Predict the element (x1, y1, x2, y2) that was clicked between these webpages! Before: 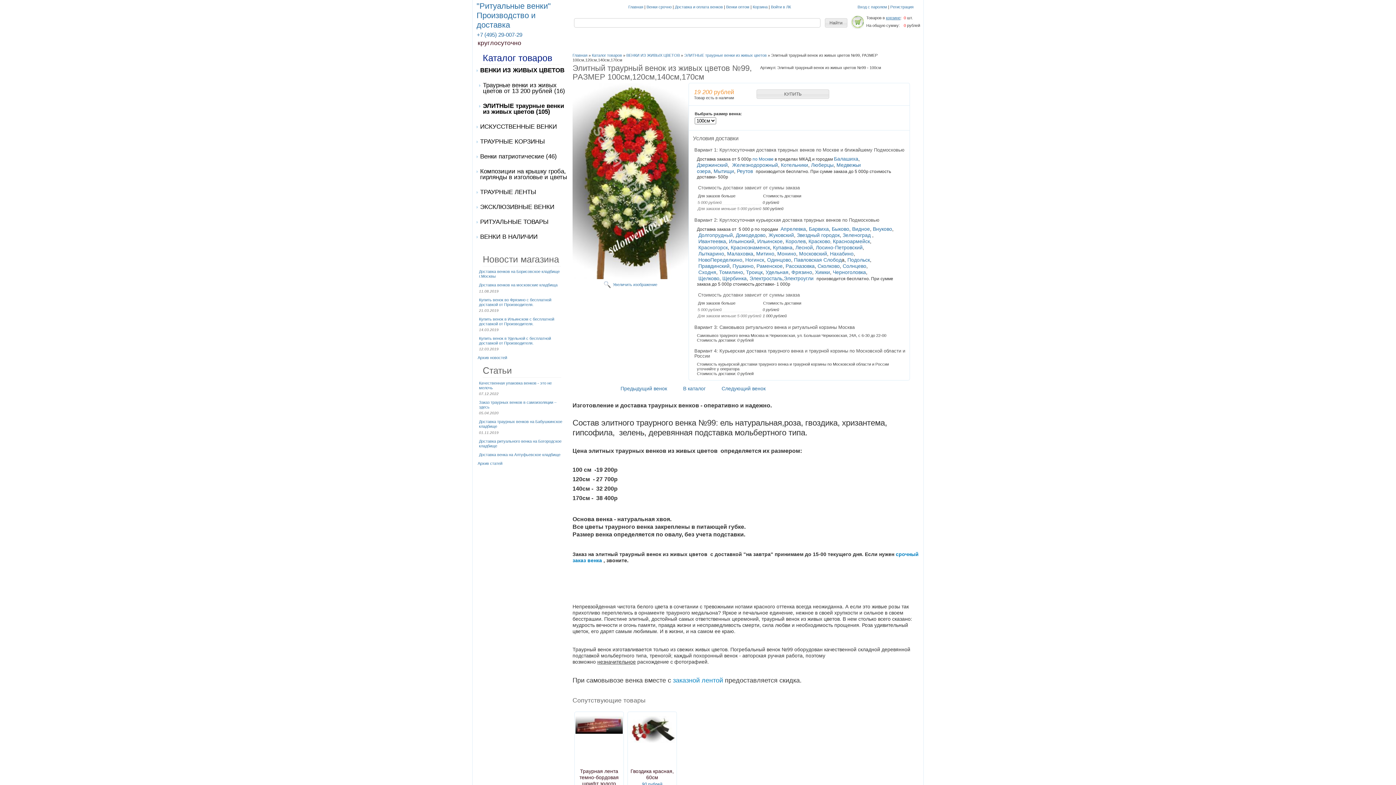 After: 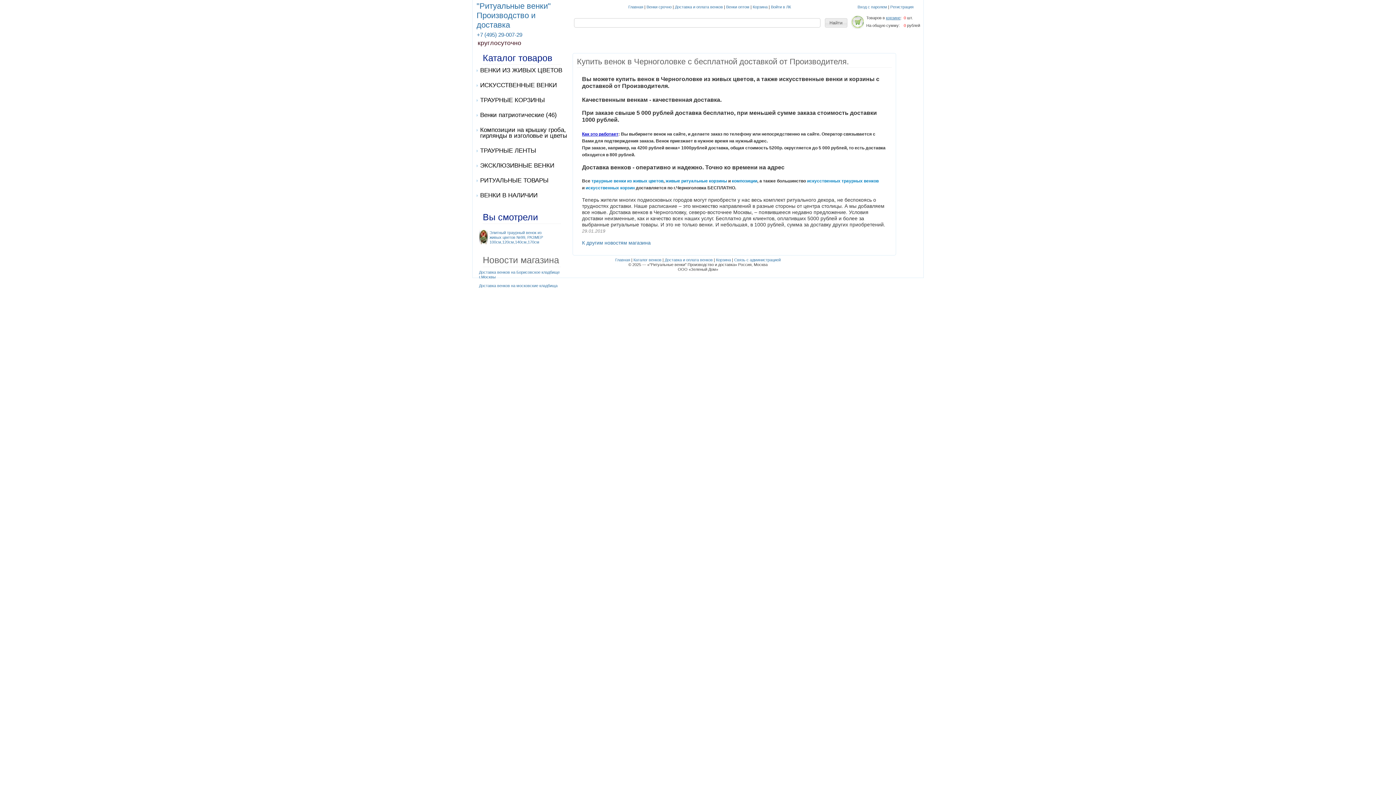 Action: bbox: (833, 269, 866, 275) label: Черноголовка